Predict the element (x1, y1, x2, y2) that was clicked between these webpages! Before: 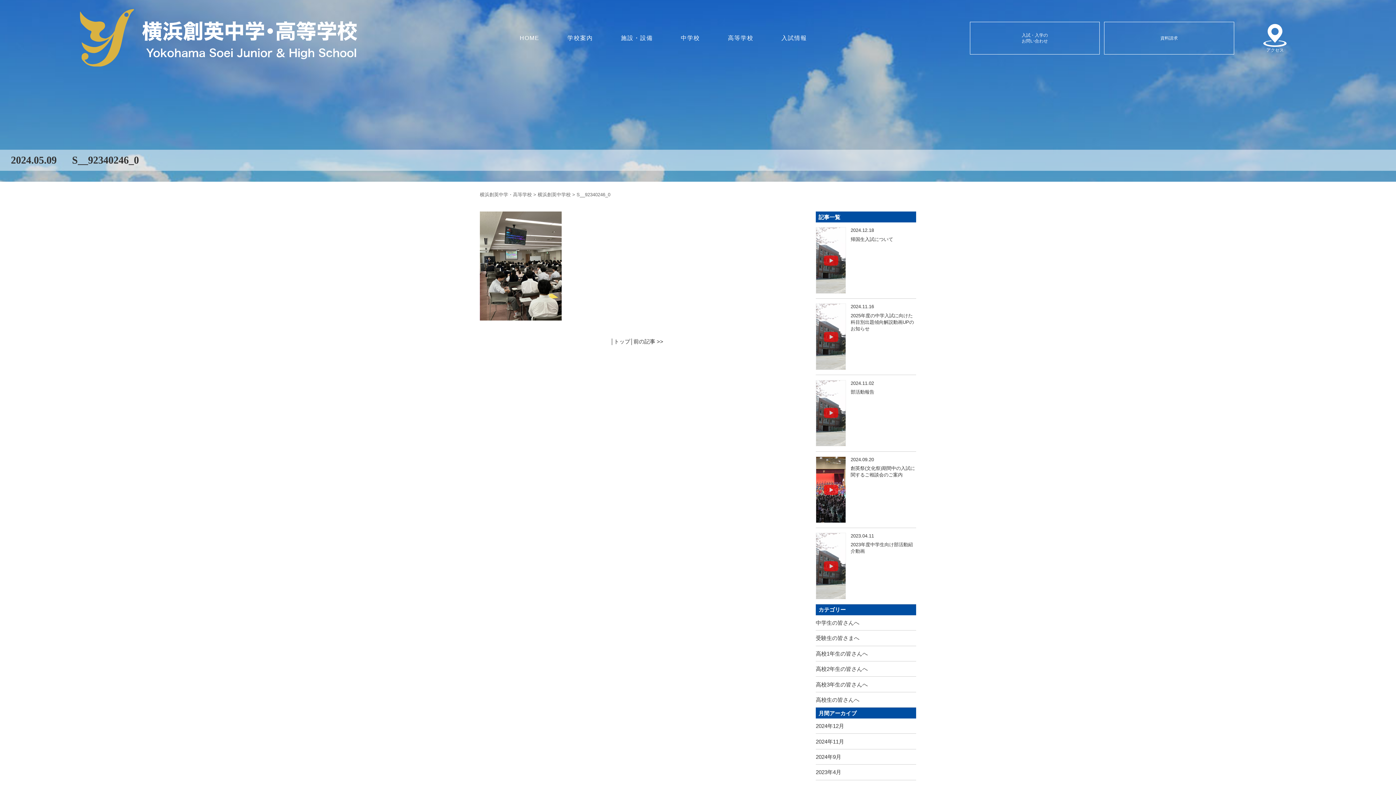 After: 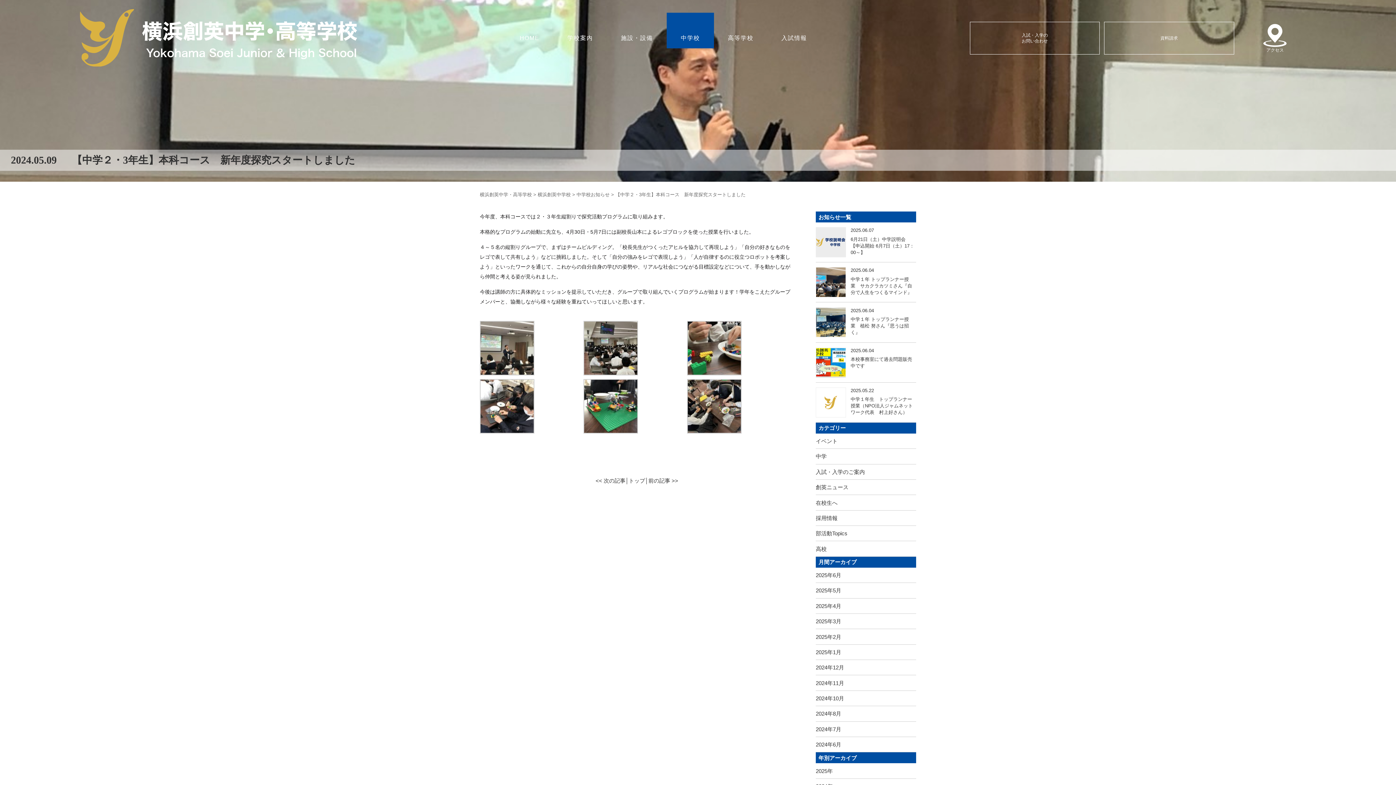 Action: label: 前の記事 >> bbox: (633, 338, 663, 344)